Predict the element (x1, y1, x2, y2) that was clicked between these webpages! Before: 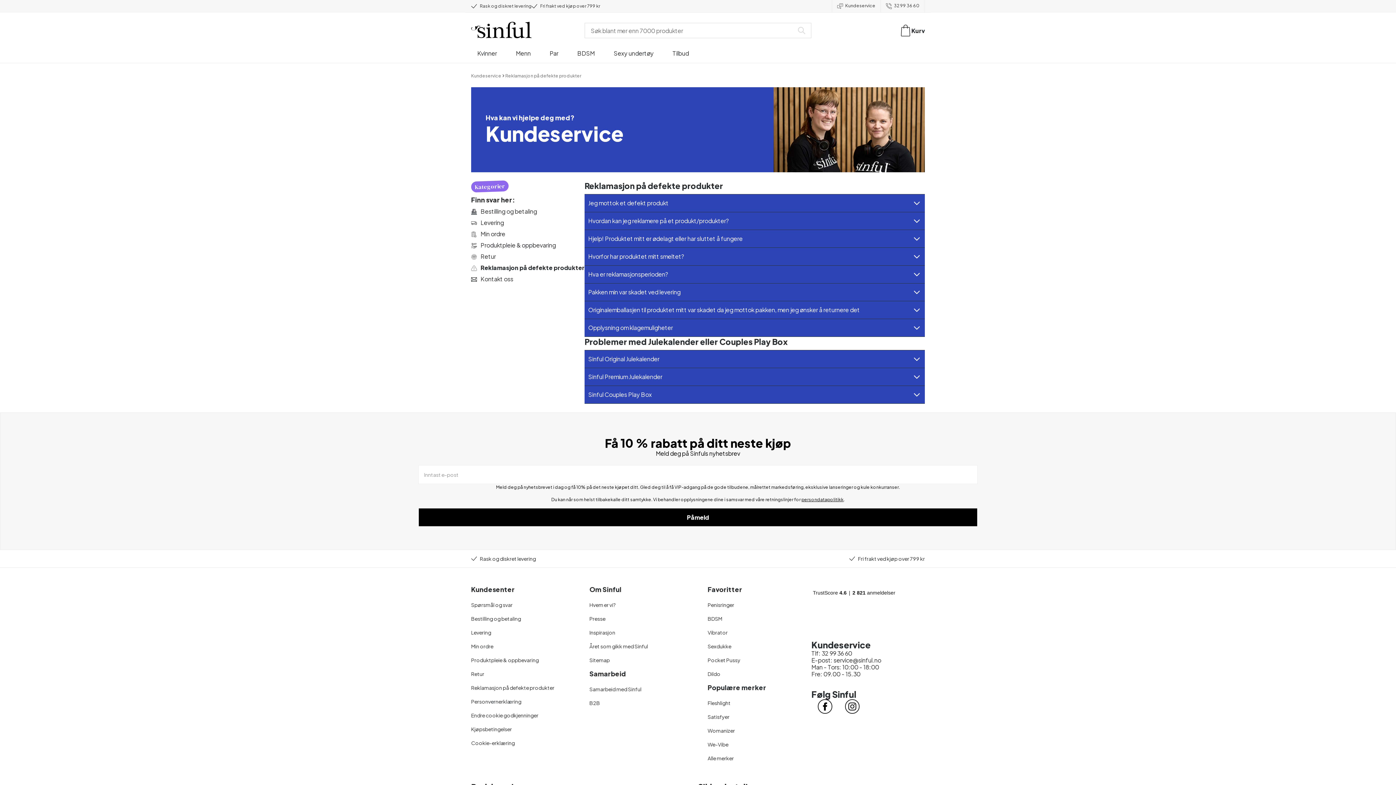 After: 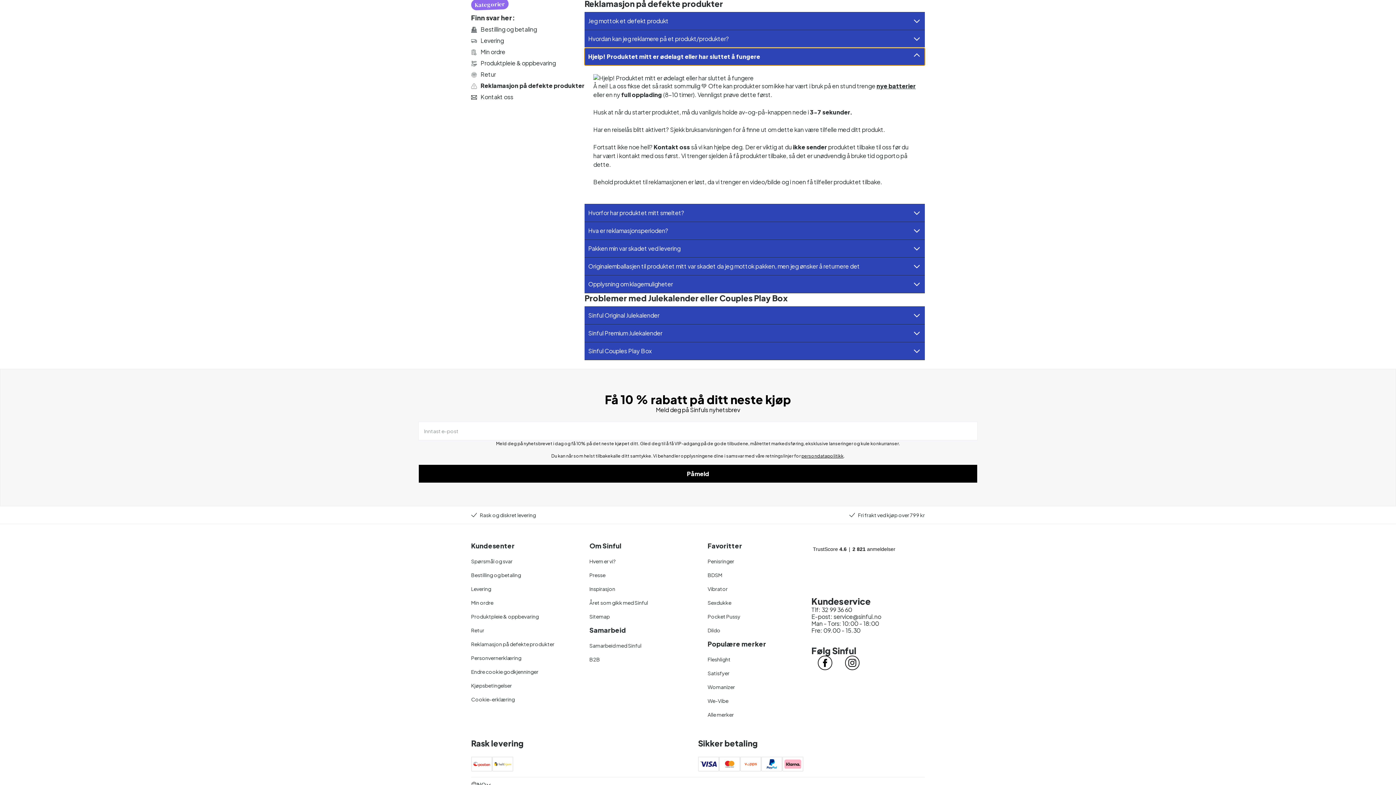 Action: label: Hjelp! Produktet mitt er ødelagt eller har sluttet å fungere bbox: (584, 230, 925, 247)